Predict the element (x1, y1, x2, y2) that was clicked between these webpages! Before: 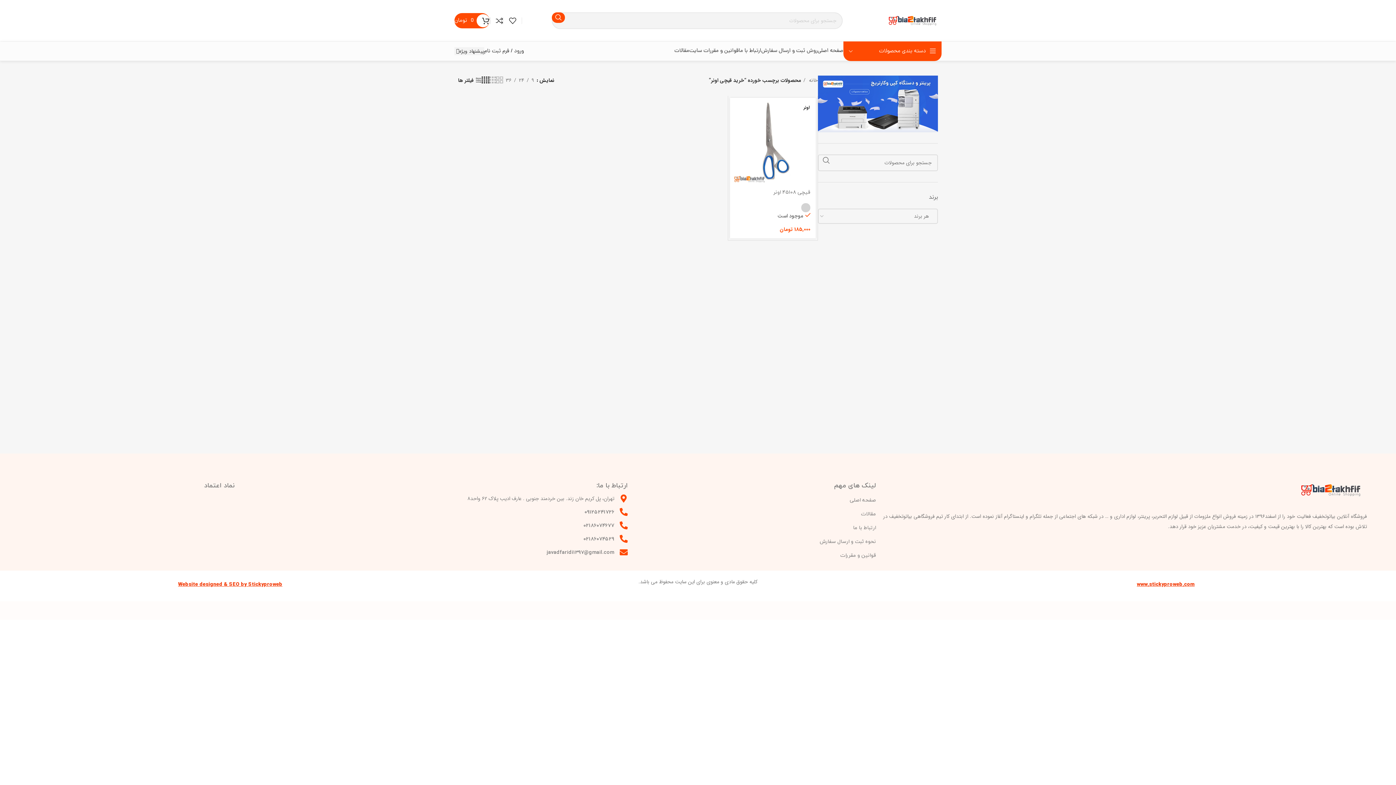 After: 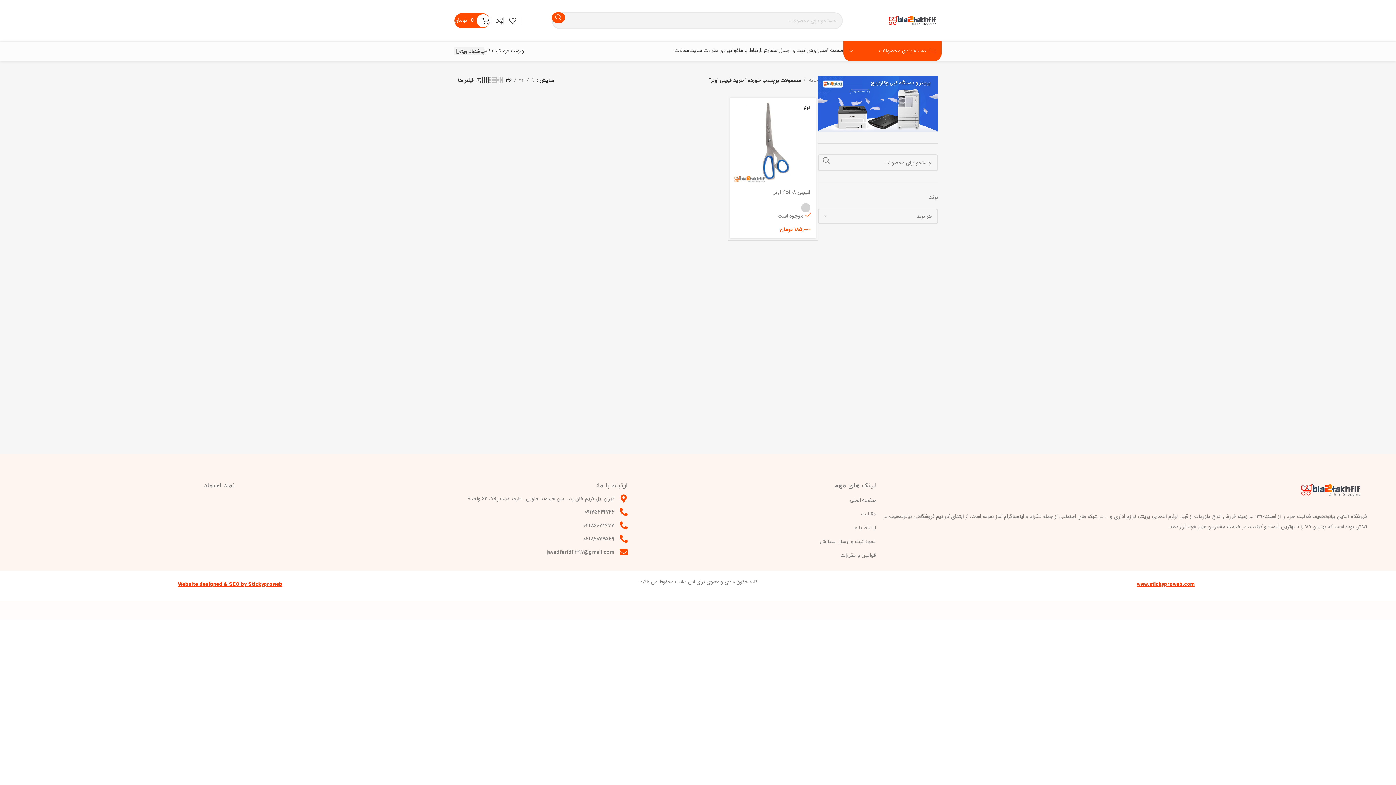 Action: label: 36 bbox: (503, 76, 514, 84)